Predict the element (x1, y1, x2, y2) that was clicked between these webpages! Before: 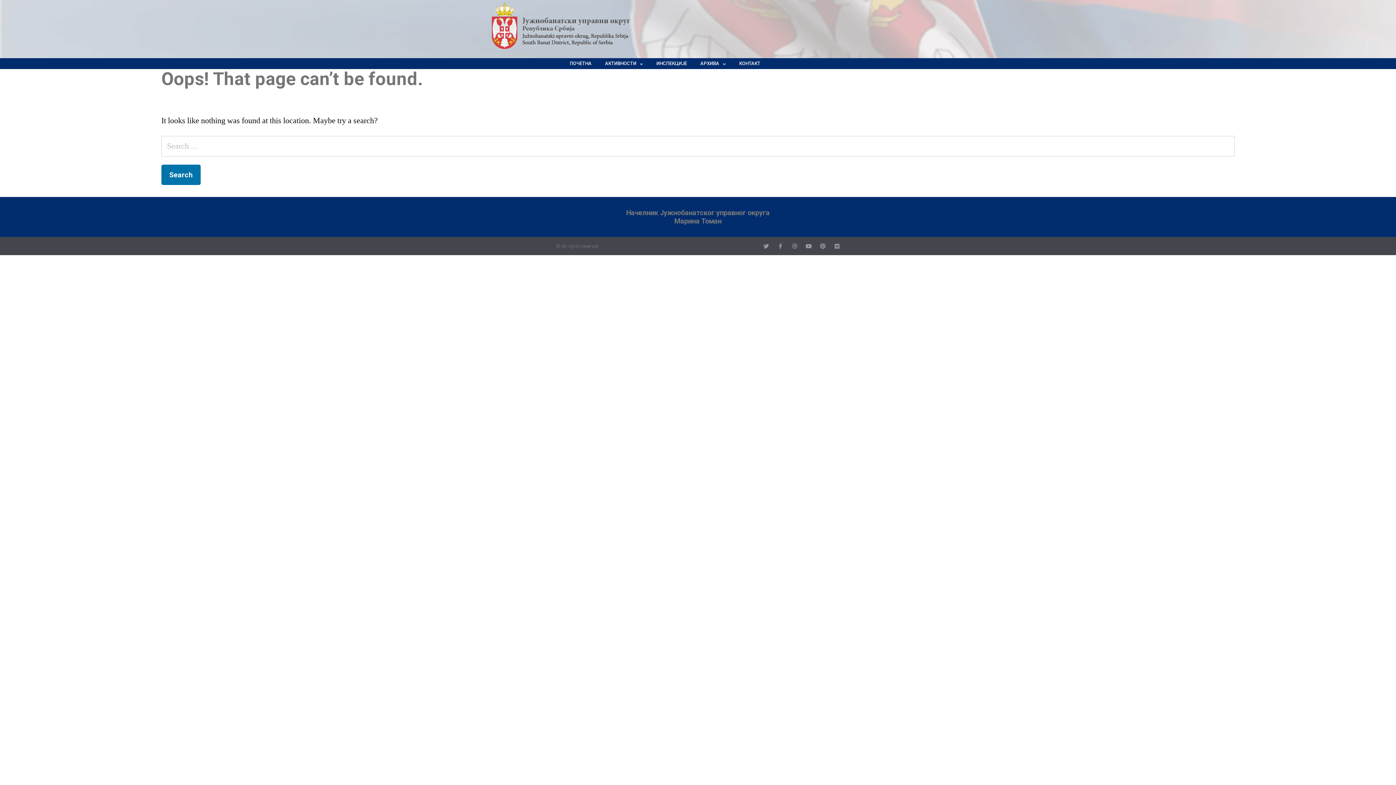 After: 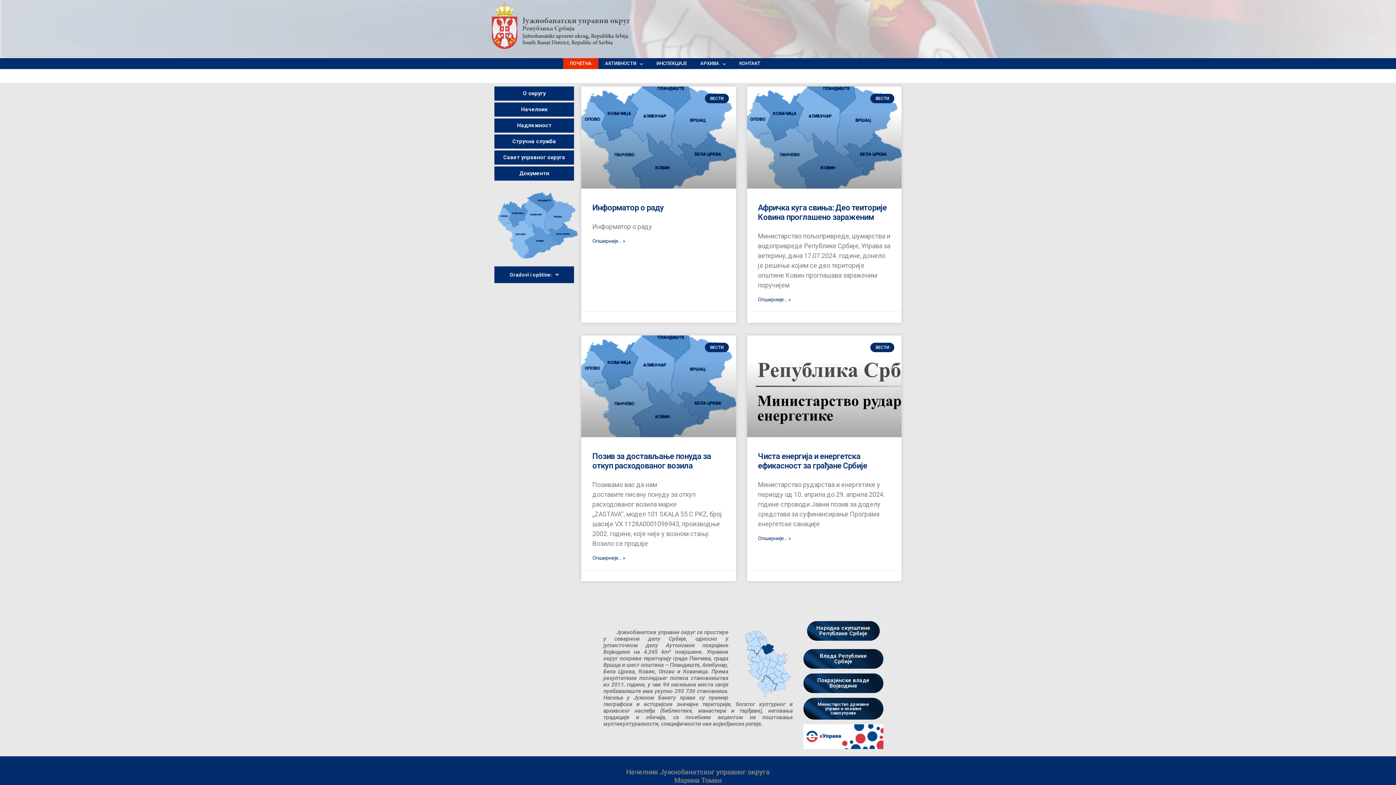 Action: bbox: (490, 2, 596, 55)